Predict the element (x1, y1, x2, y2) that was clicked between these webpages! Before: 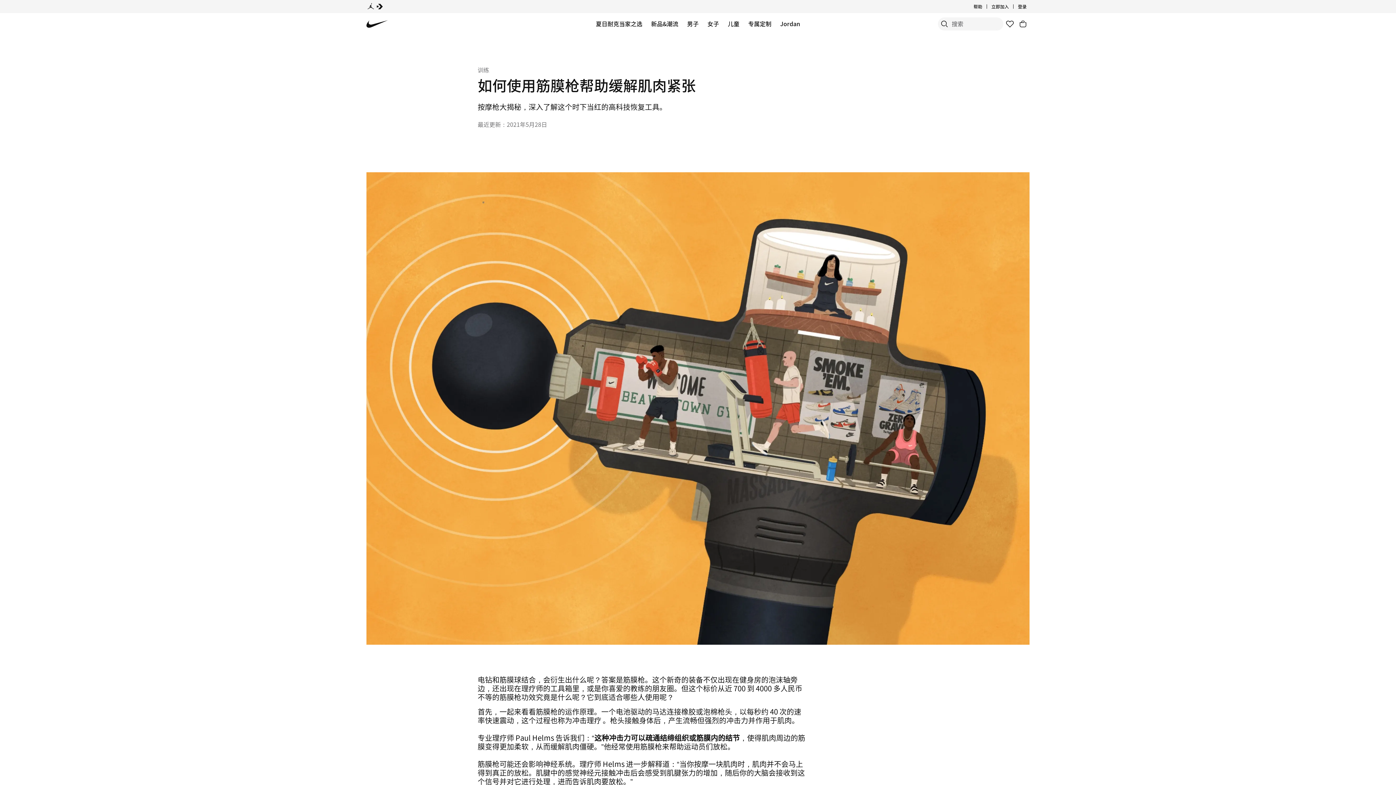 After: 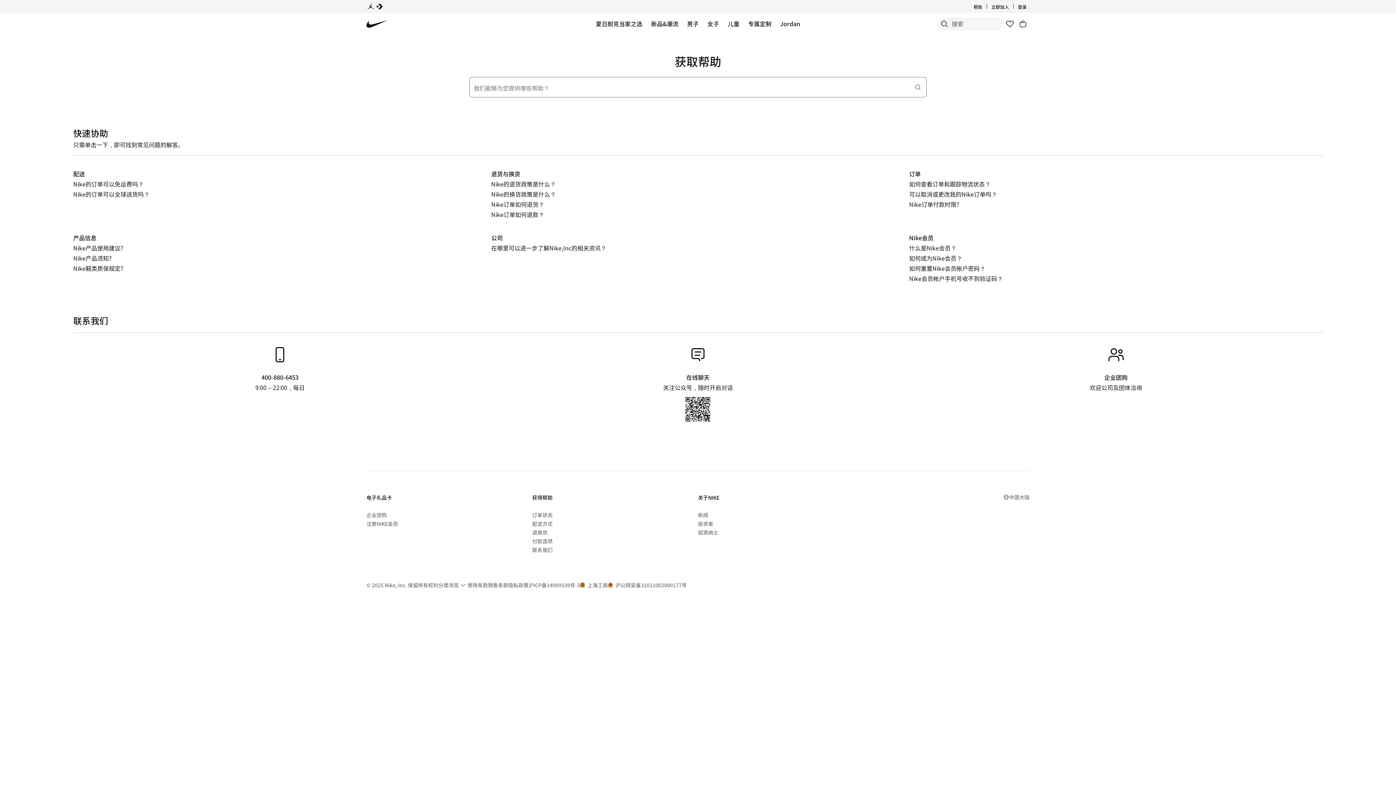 Action: bbox: (973, 3, 982, 9) label: 帮助